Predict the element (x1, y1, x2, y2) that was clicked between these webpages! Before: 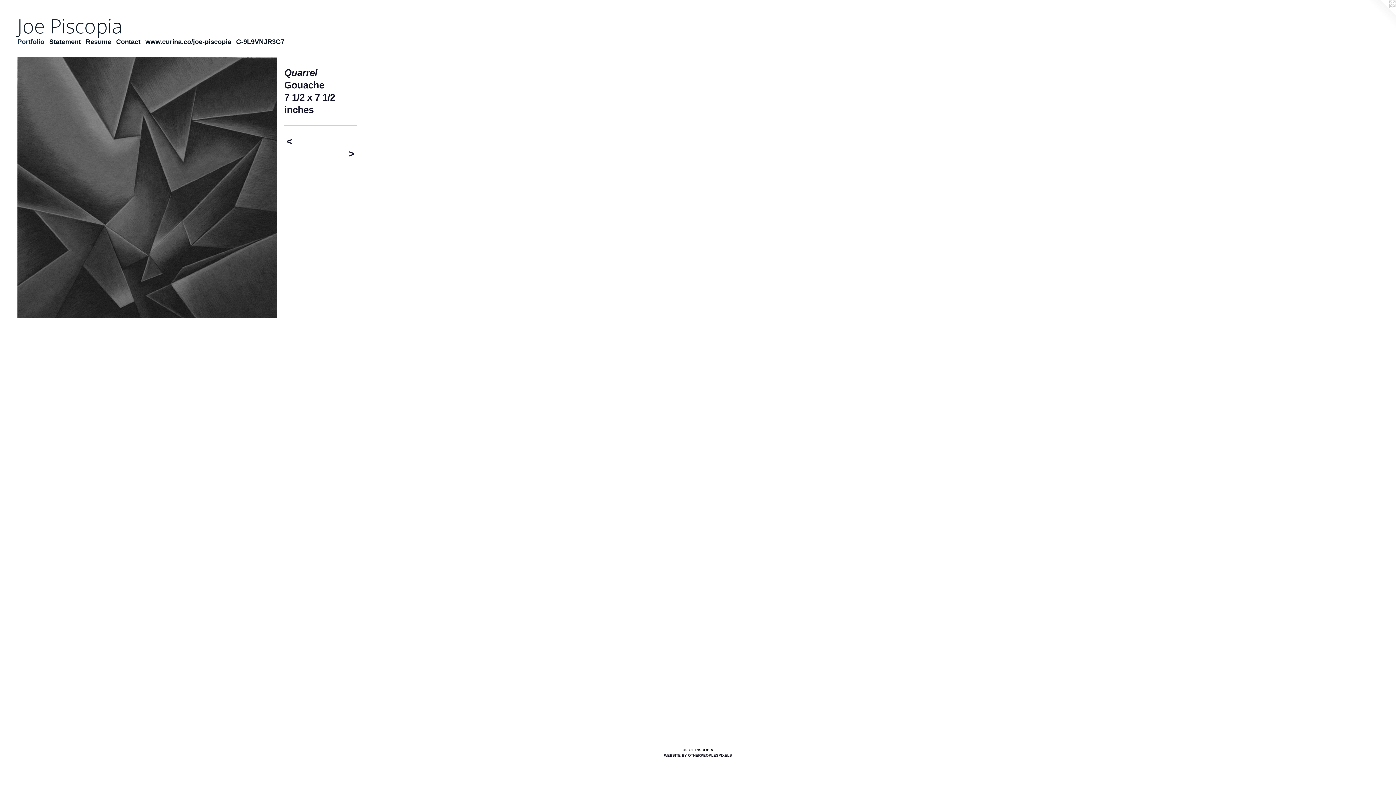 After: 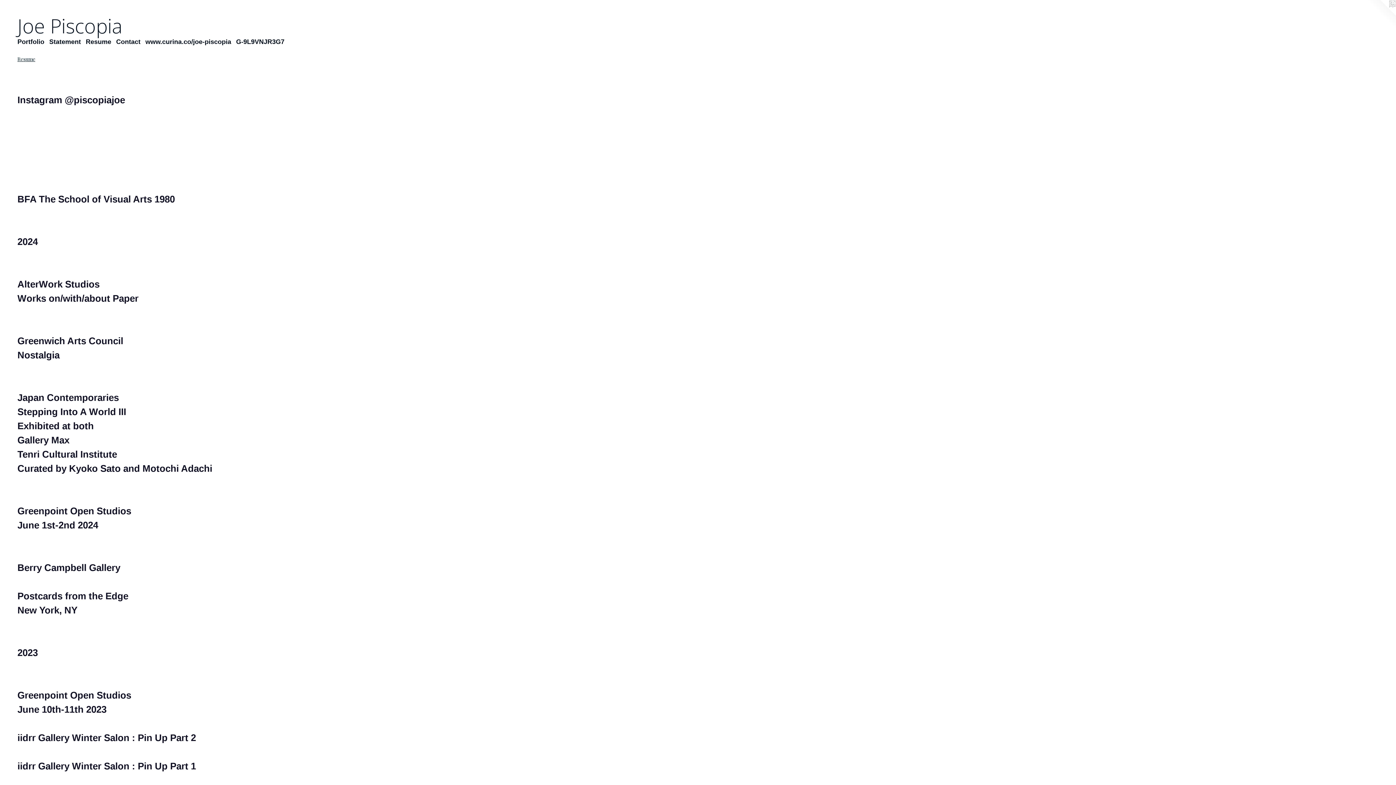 Action: label: Resume bbox: (83, 36, 113, 46)